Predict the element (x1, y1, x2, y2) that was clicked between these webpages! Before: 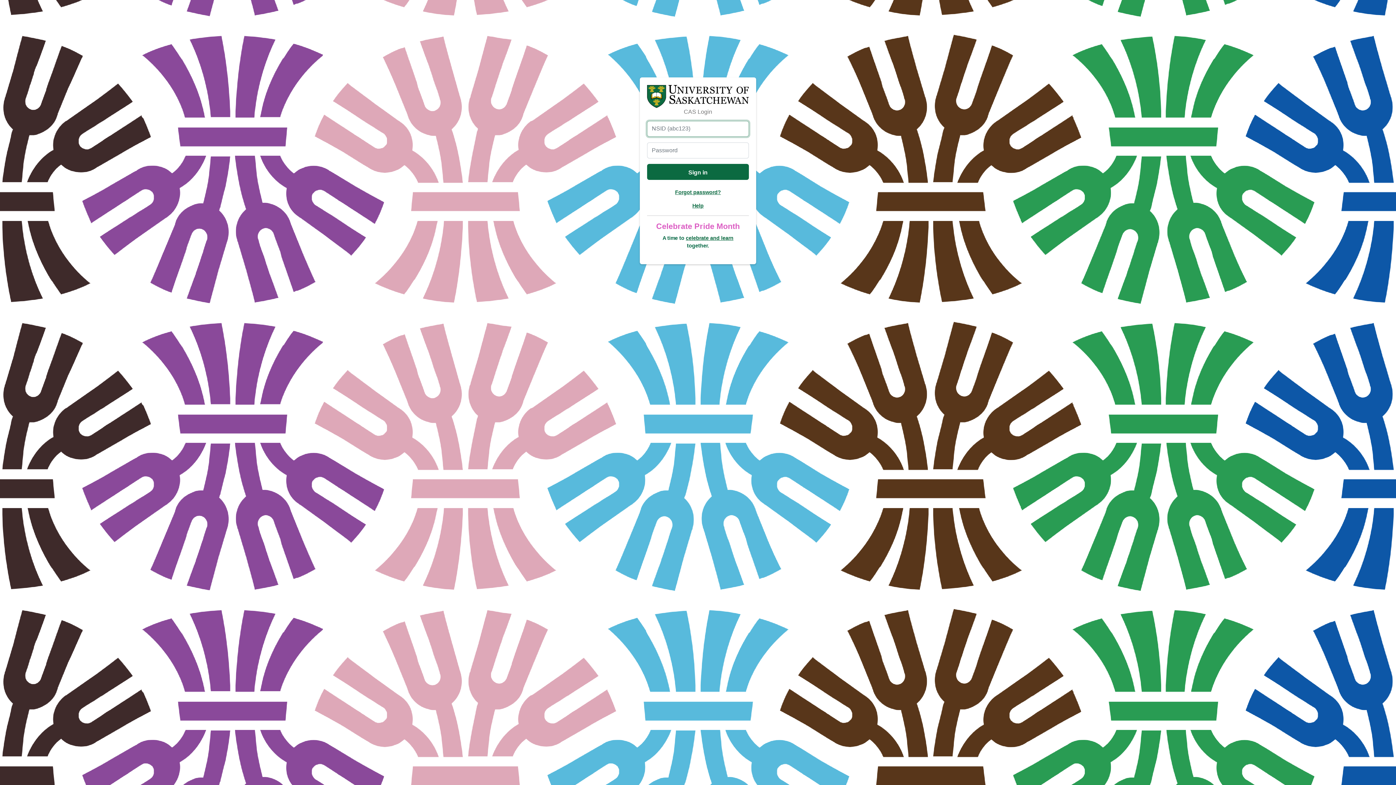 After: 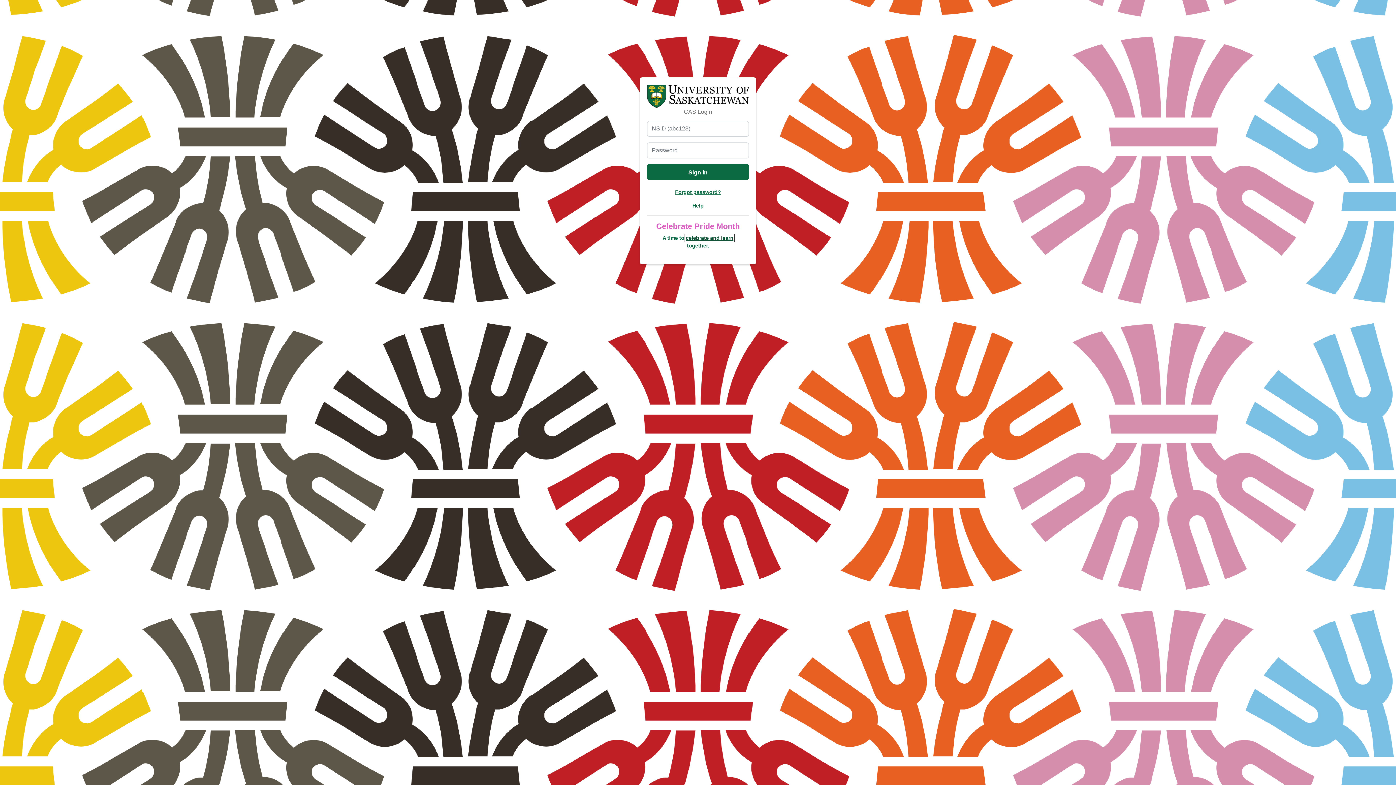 Action: label: celebrate and learn bbox: (686, 235, 733, 241)